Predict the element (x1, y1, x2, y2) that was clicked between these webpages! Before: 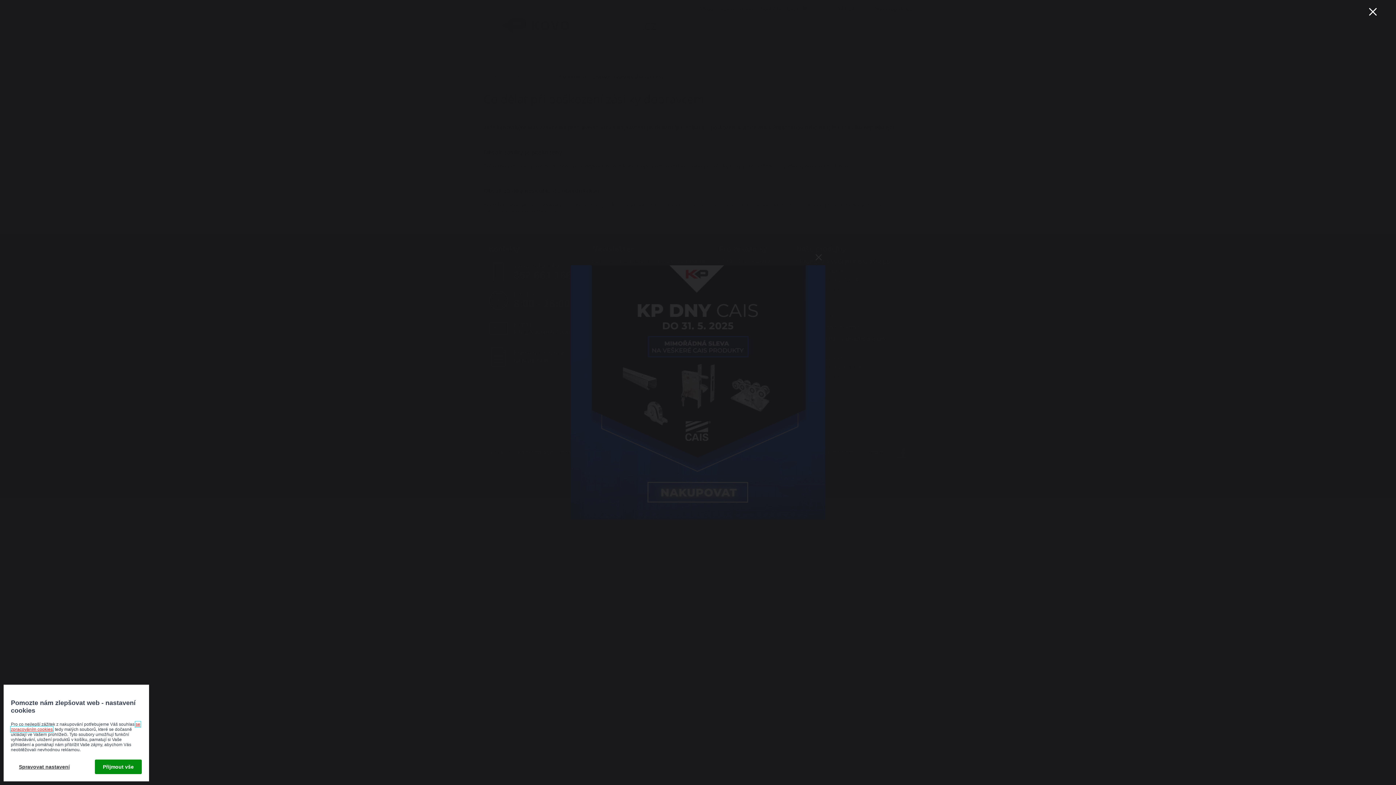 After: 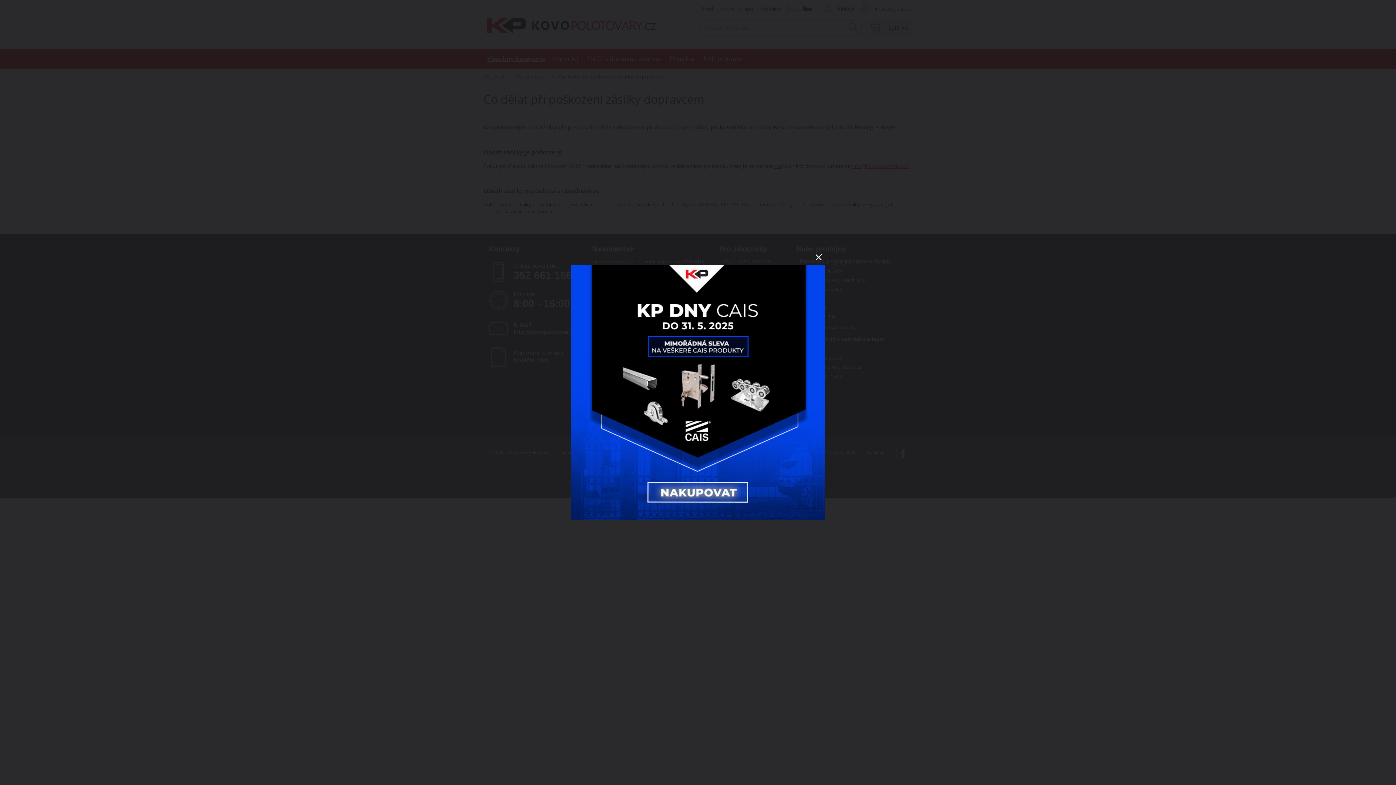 Action: bbox: (1364, 2, 1381, 20)